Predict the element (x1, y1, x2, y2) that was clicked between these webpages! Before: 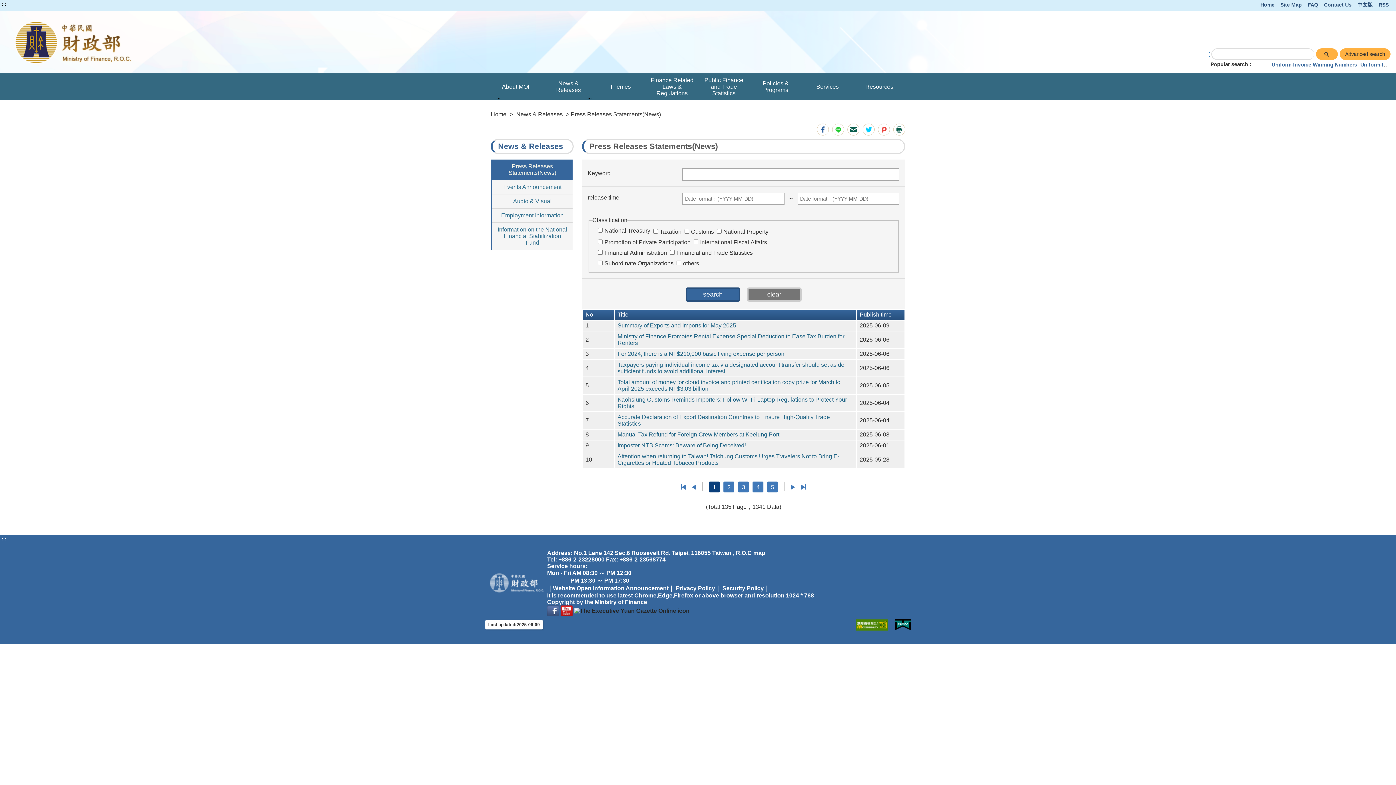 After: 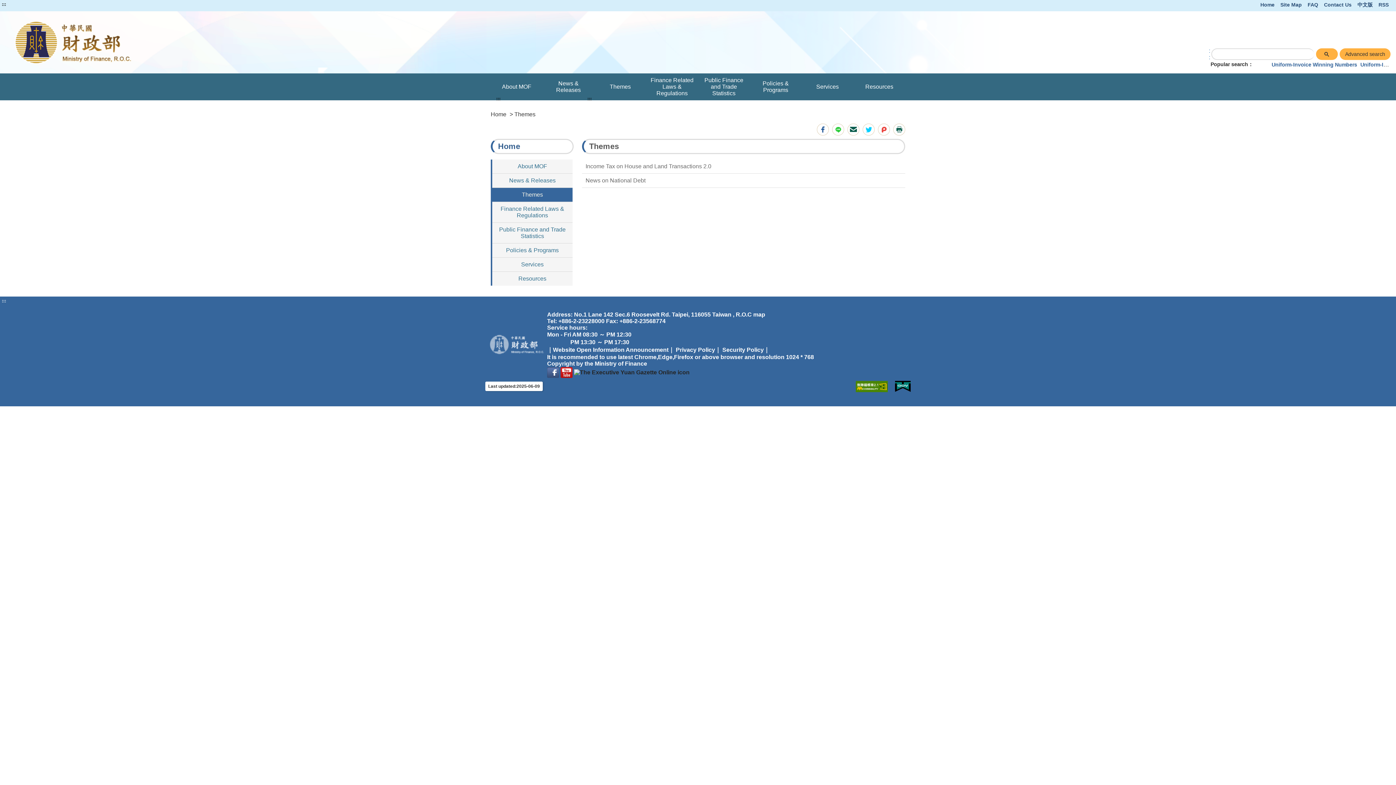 Action: bbox: (594, 73, 646, 100) label: Themes